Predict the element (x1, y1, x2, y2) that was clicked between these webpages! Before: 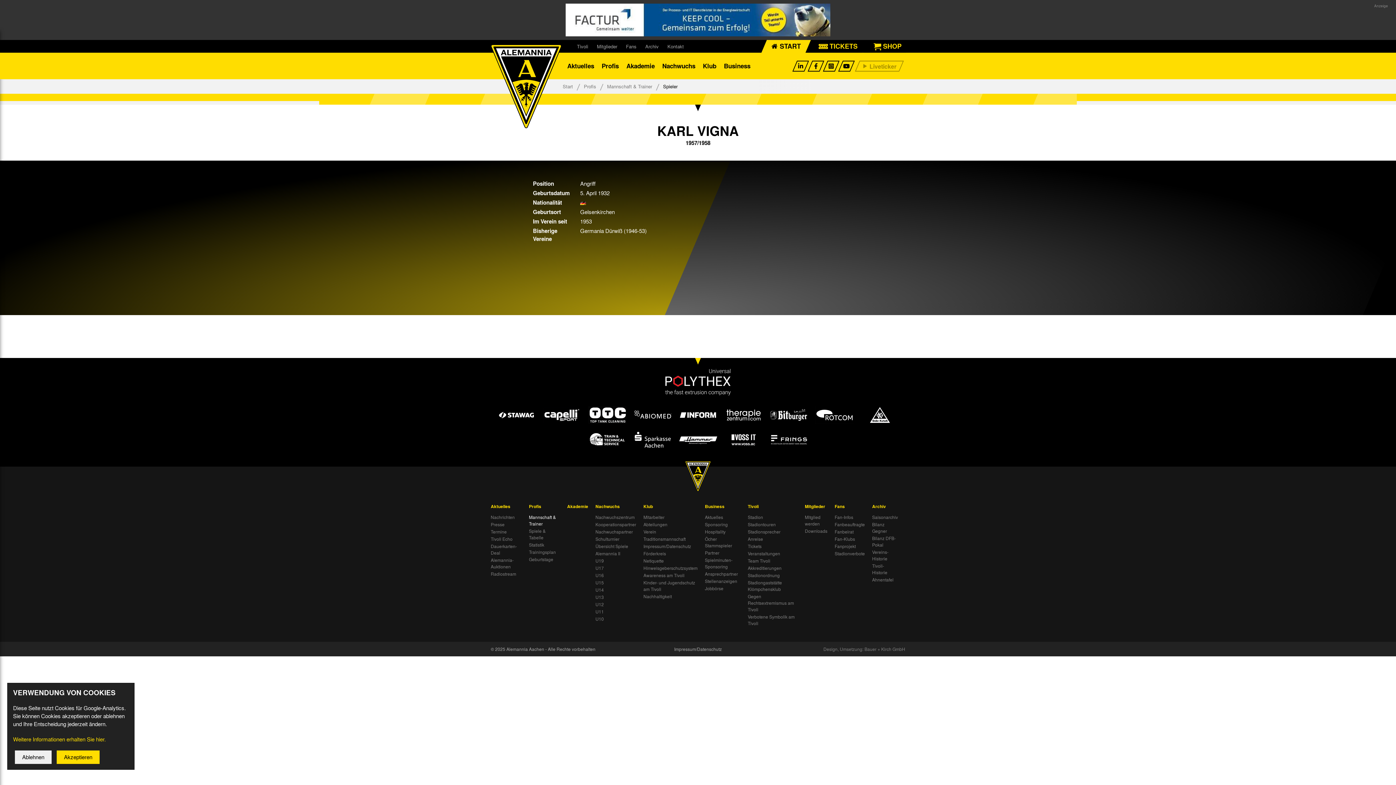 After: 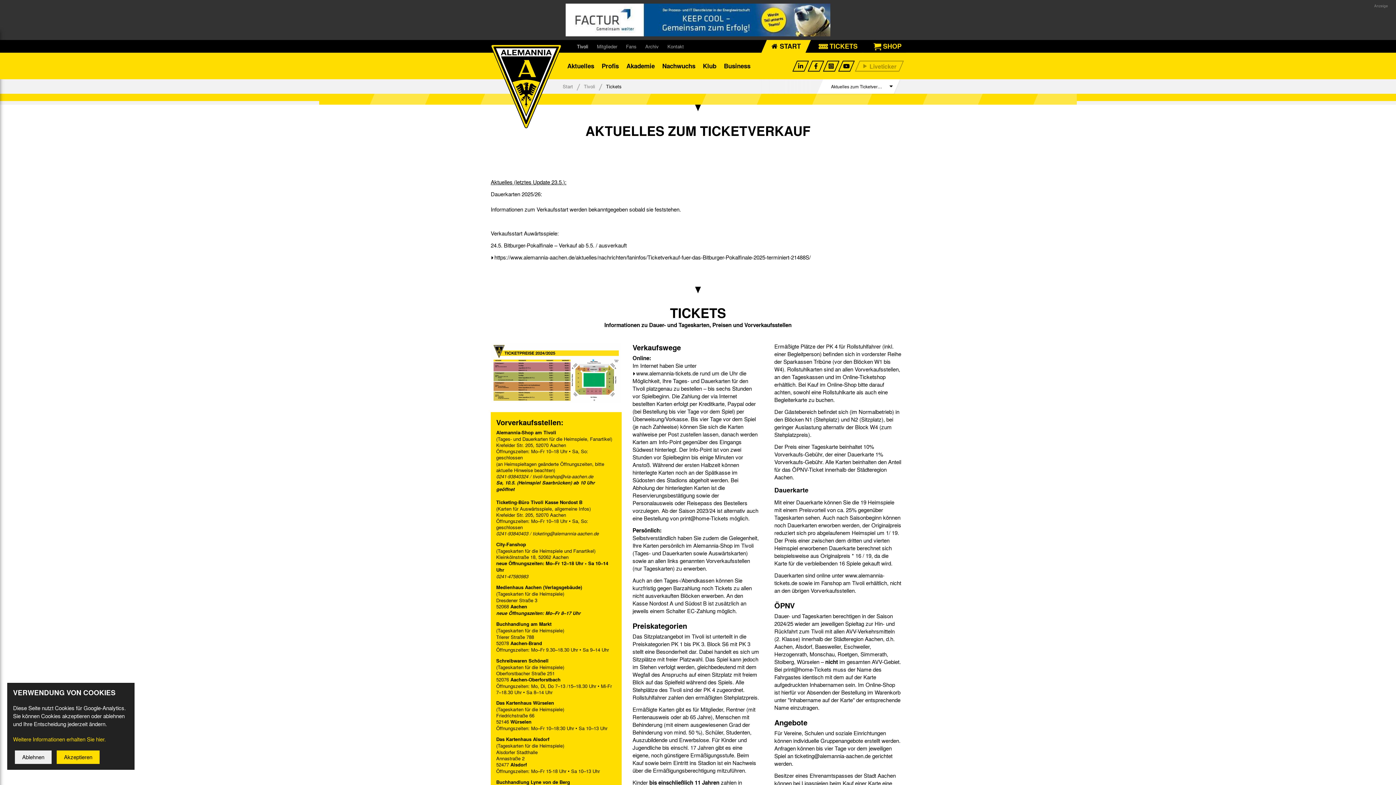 Action: bbox: (748, 543, 761, 549) label: Tickets